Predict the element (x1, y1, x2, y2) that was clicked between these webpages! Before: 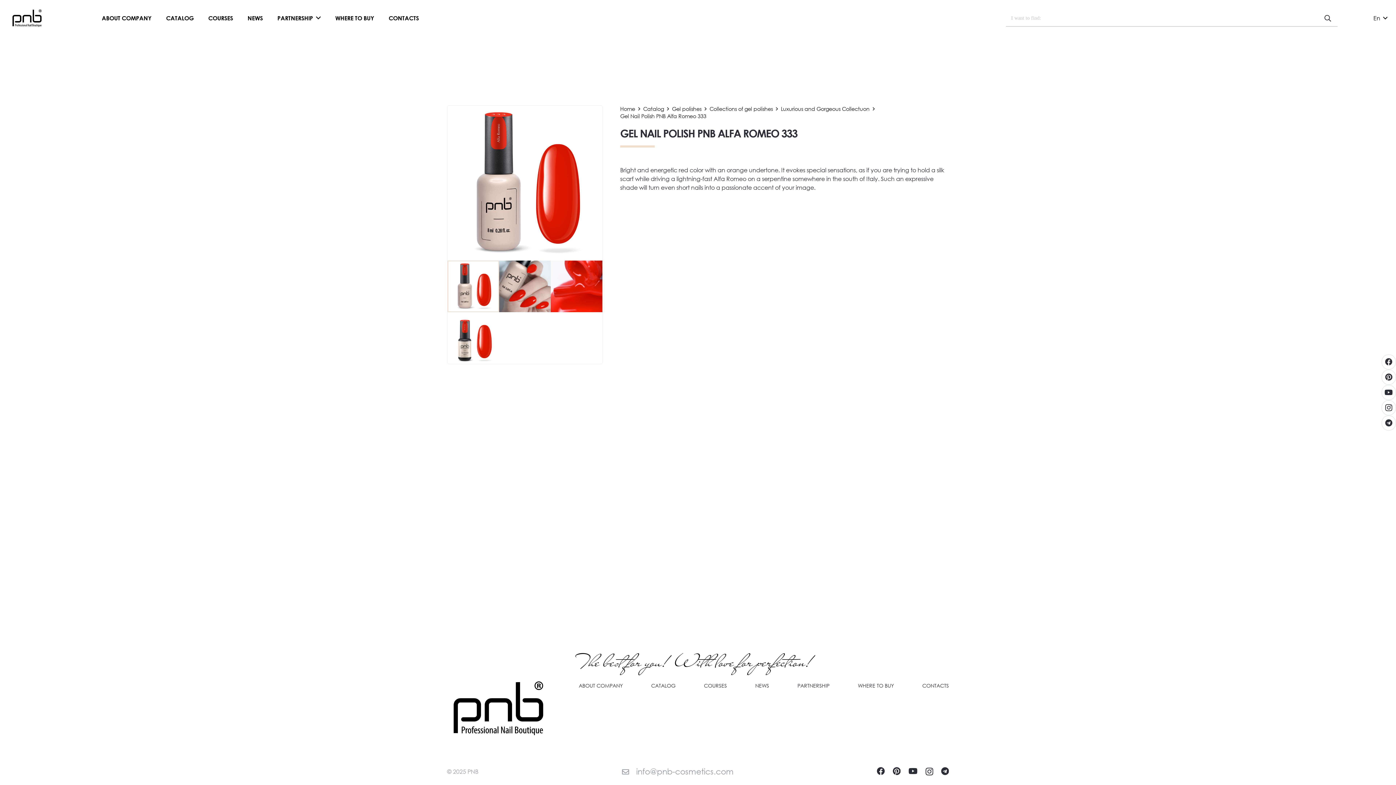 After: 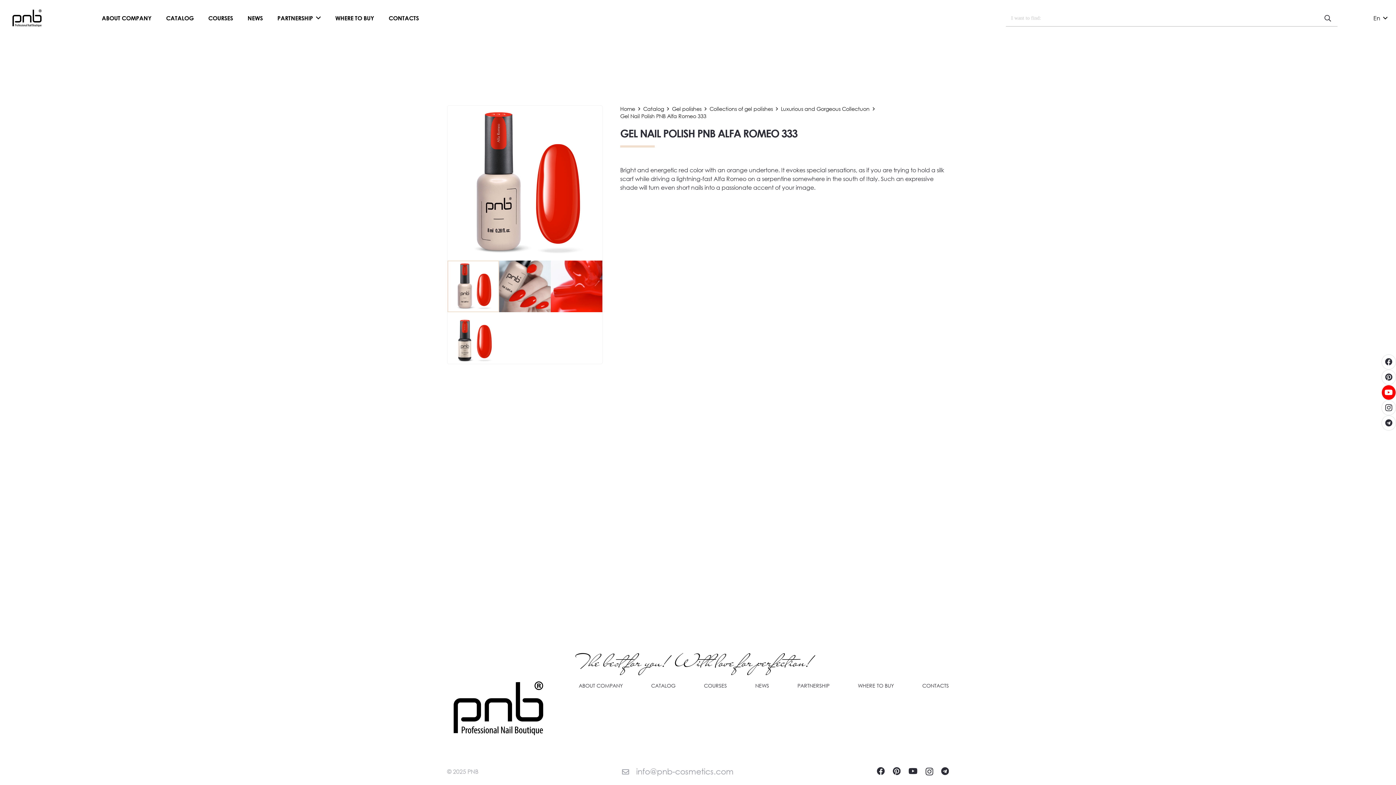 Action: bbox: (1381, 385, 1396, 400) label: YouTube